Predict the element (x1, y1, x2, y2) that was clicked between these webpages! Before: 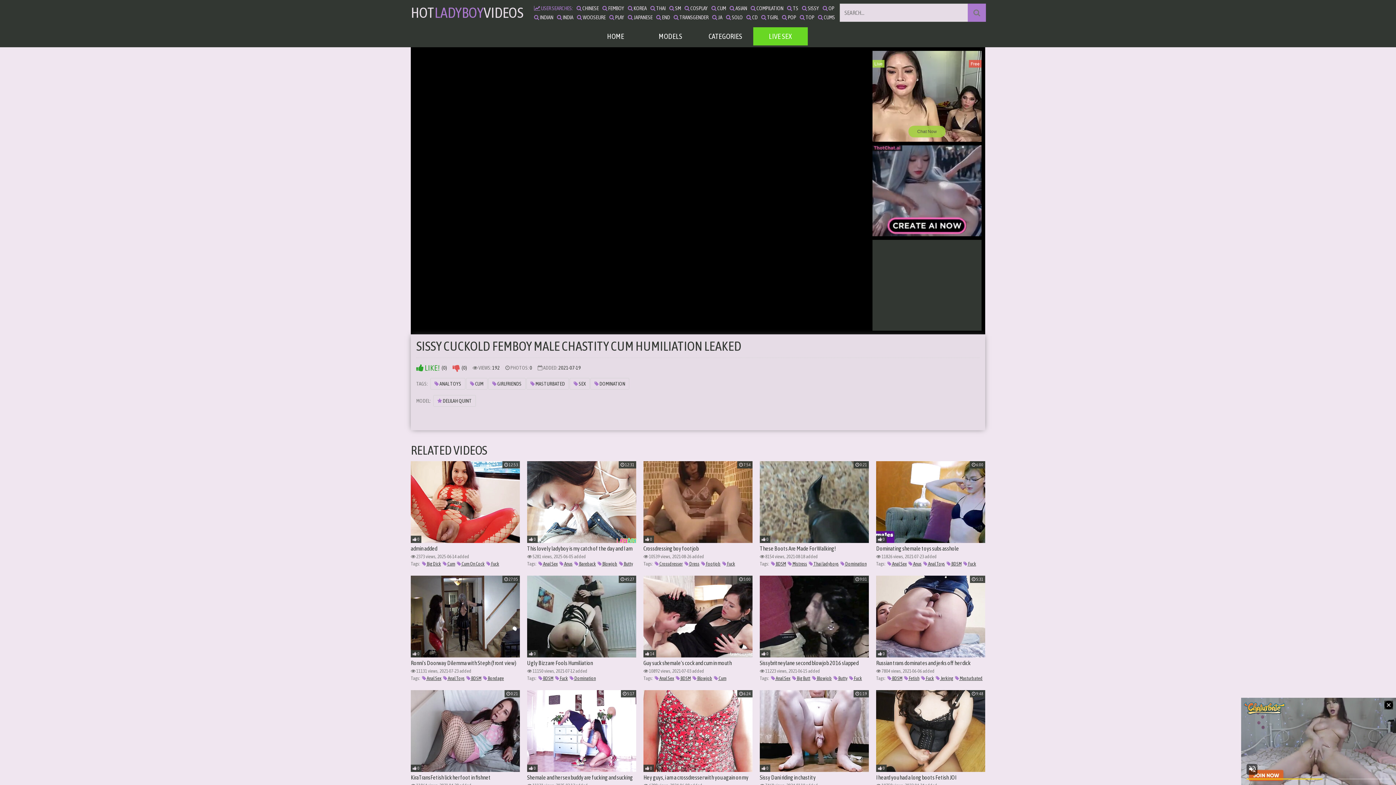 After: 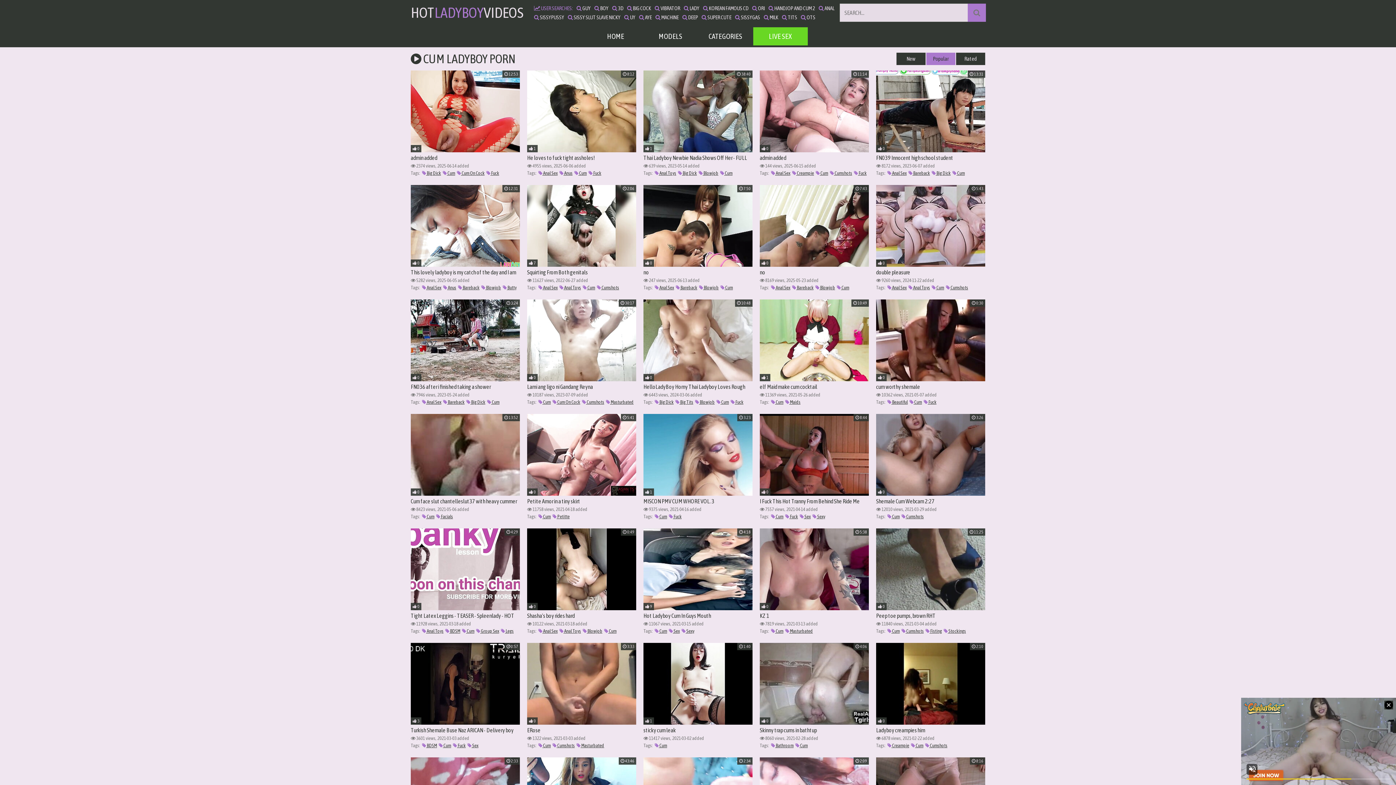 Action: label:  Cum bbox: (442, 561, 455, 566)